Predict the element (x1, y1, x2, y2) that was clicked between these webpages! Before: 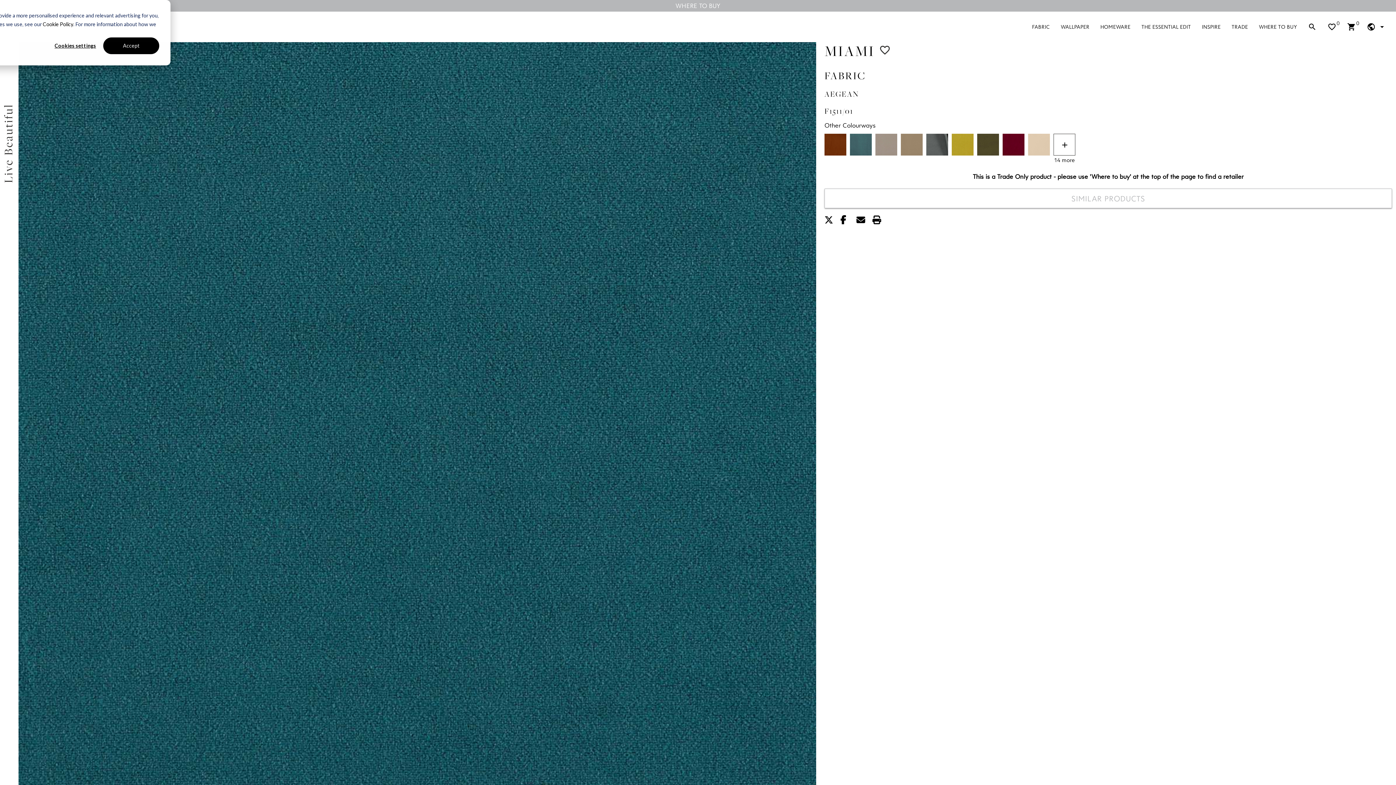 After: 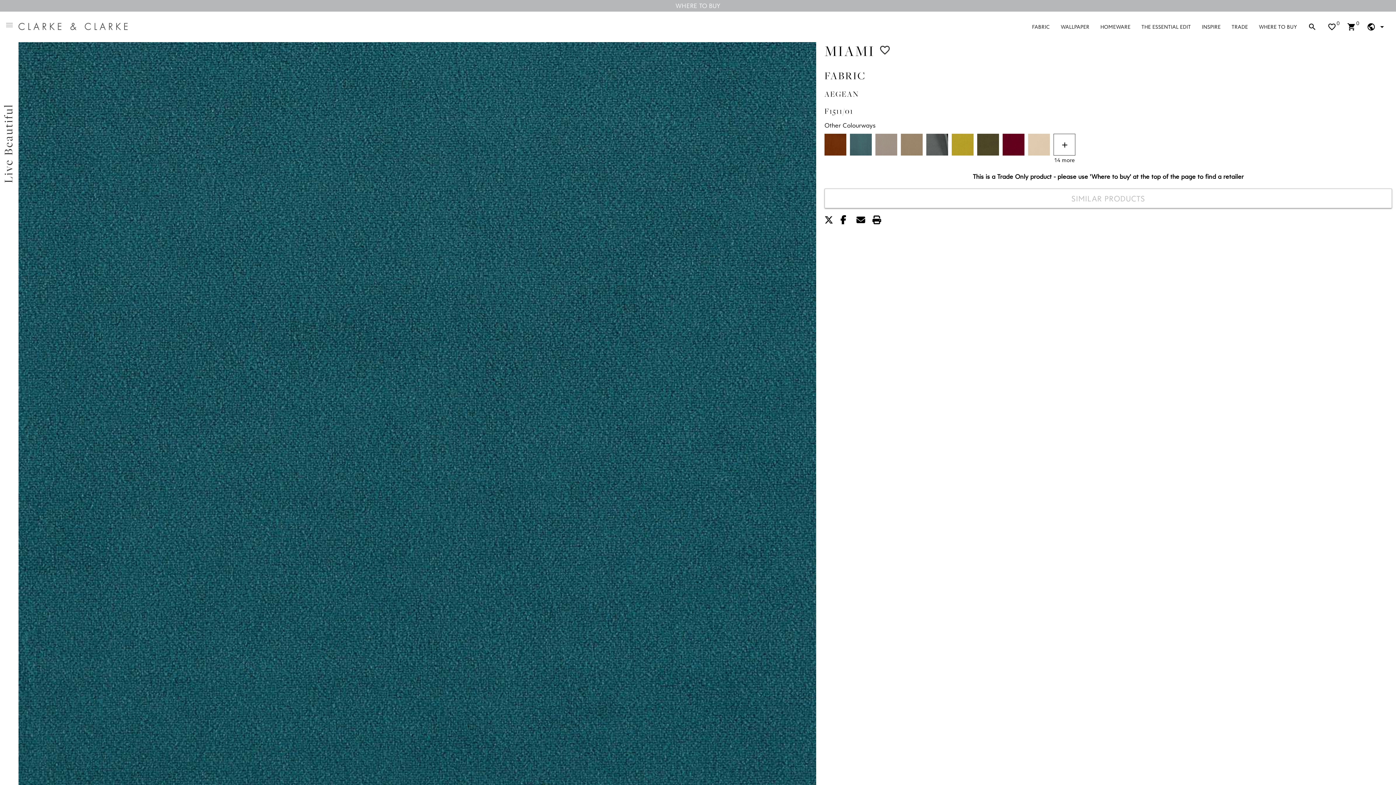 Action: bbox: (103, 37, 159, 54) label: Accept